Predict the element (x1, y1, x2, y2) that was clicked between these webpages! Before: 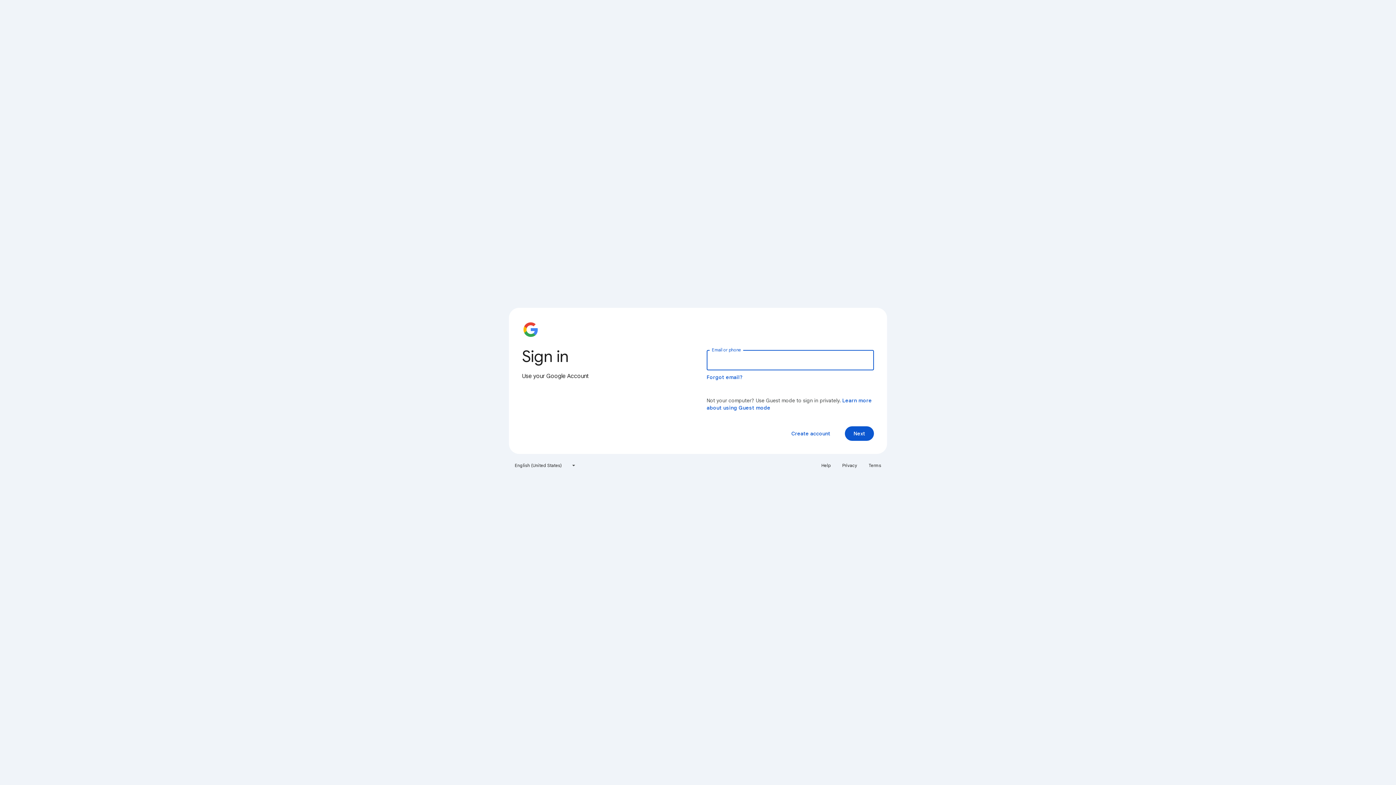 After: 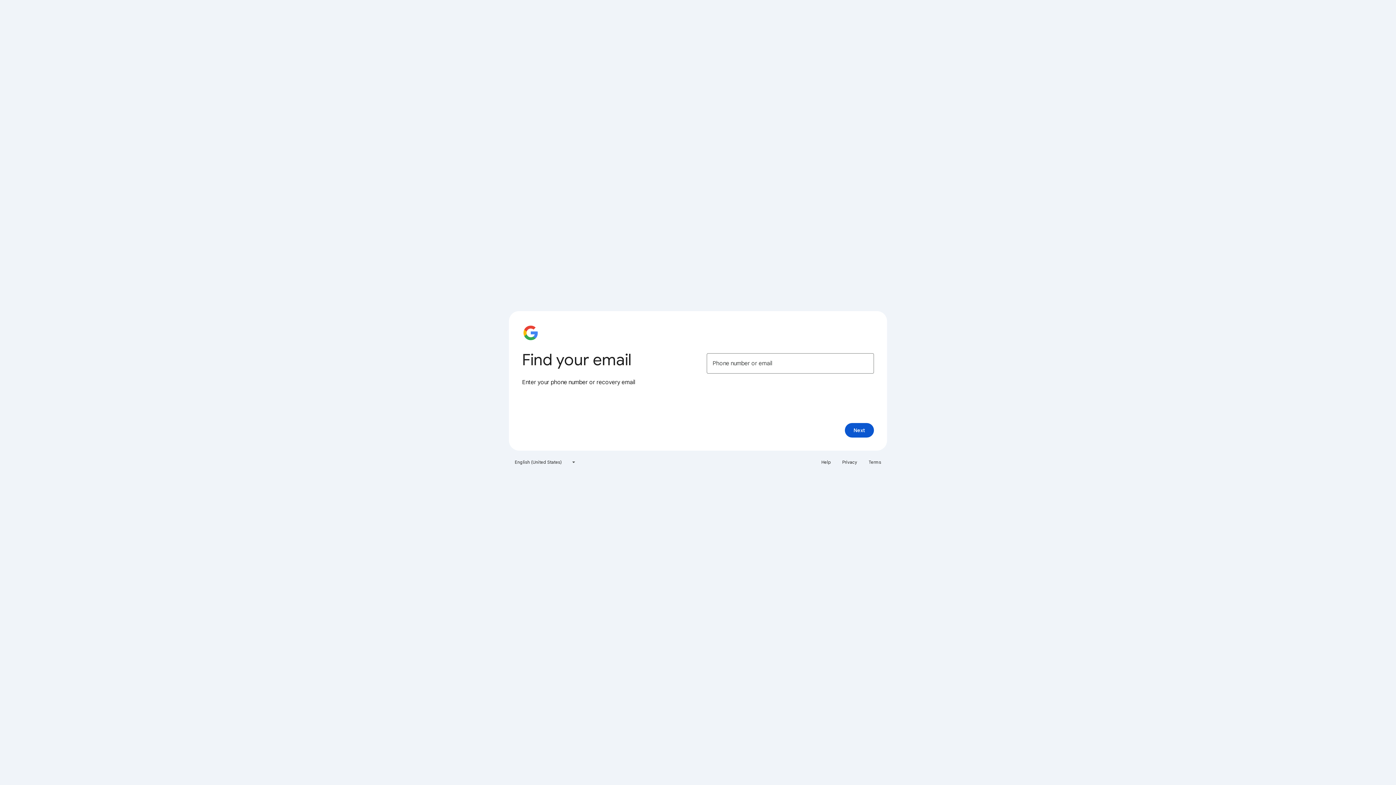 Action: label: Forgot email? bbox: (706, 374, 743, 380)